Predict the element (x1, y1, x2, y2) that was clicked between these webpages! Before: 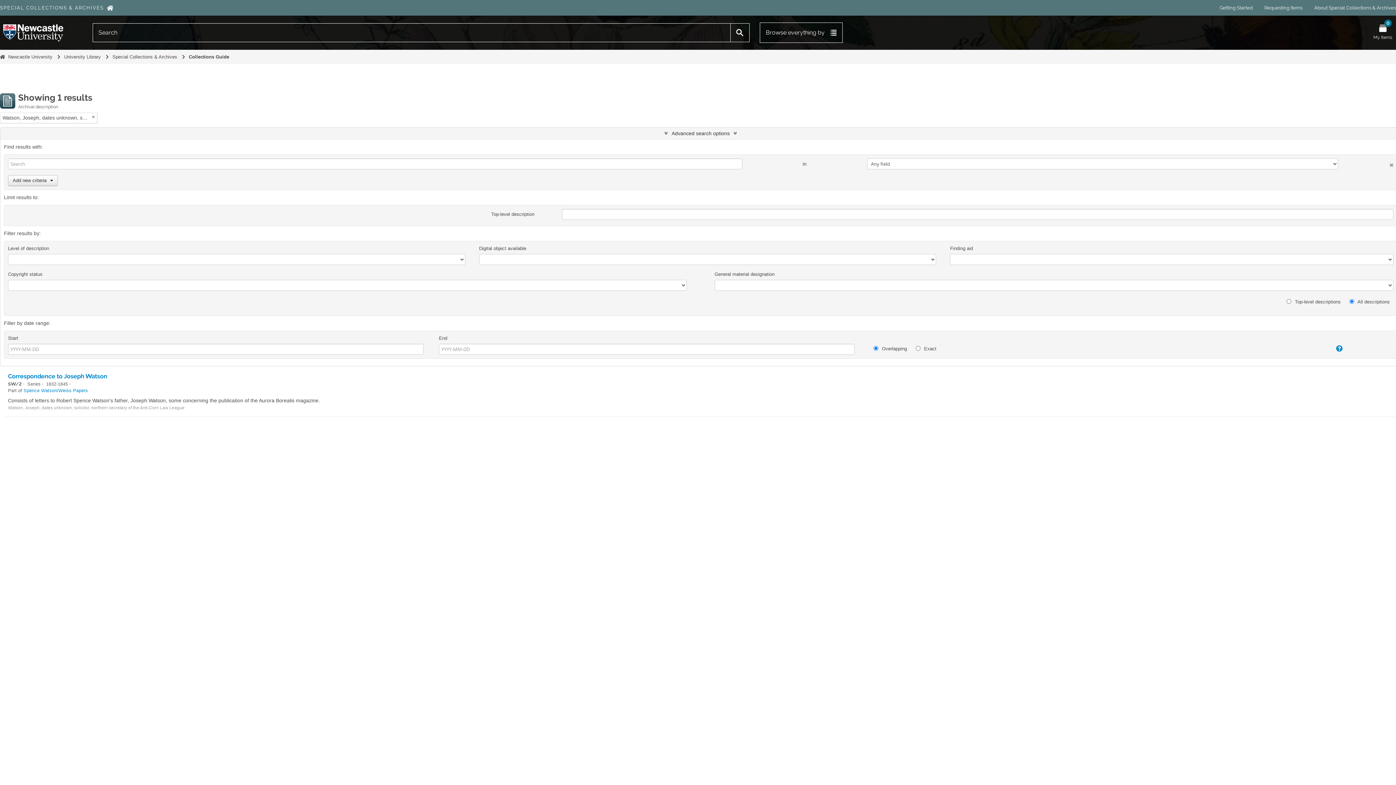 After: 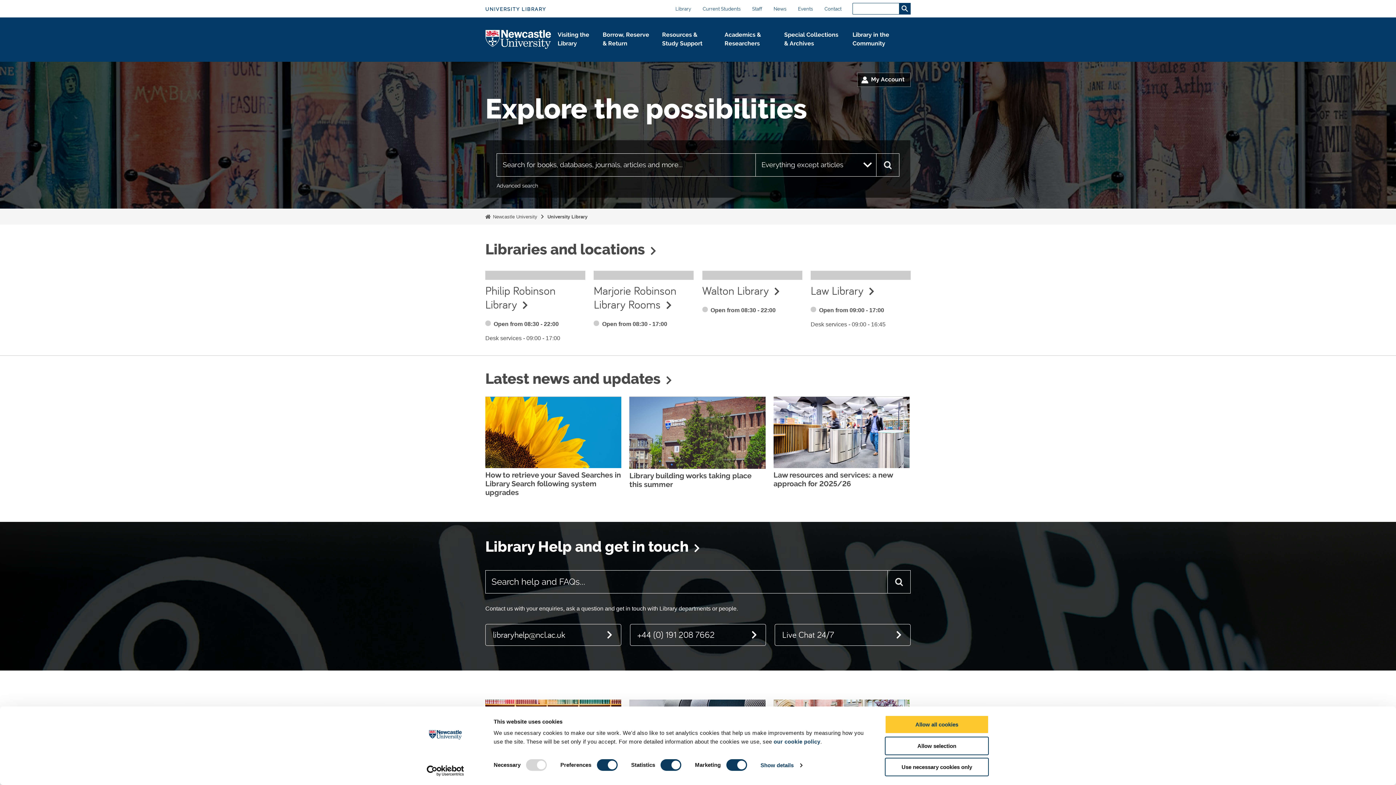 Action: label: University Library bbox: (64, 54, 100, 59)